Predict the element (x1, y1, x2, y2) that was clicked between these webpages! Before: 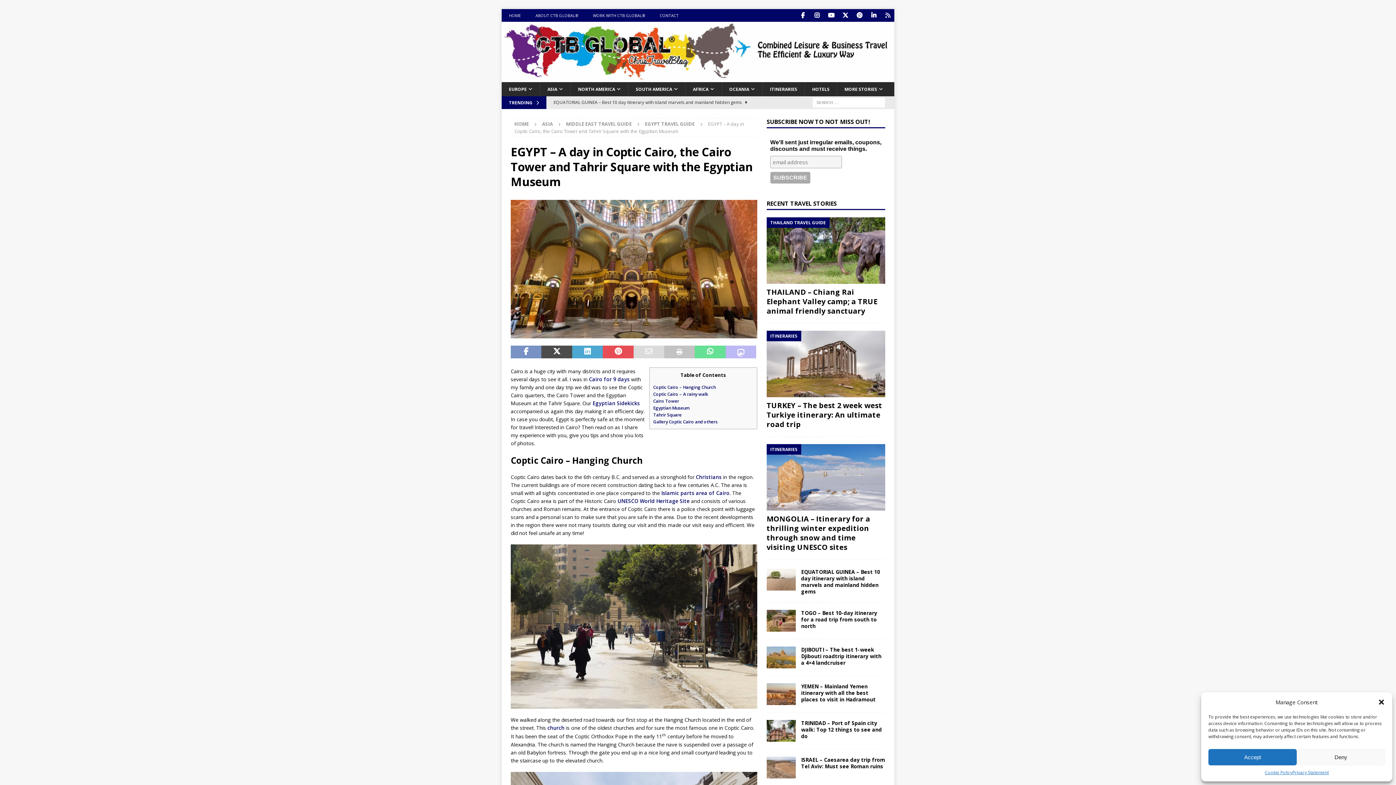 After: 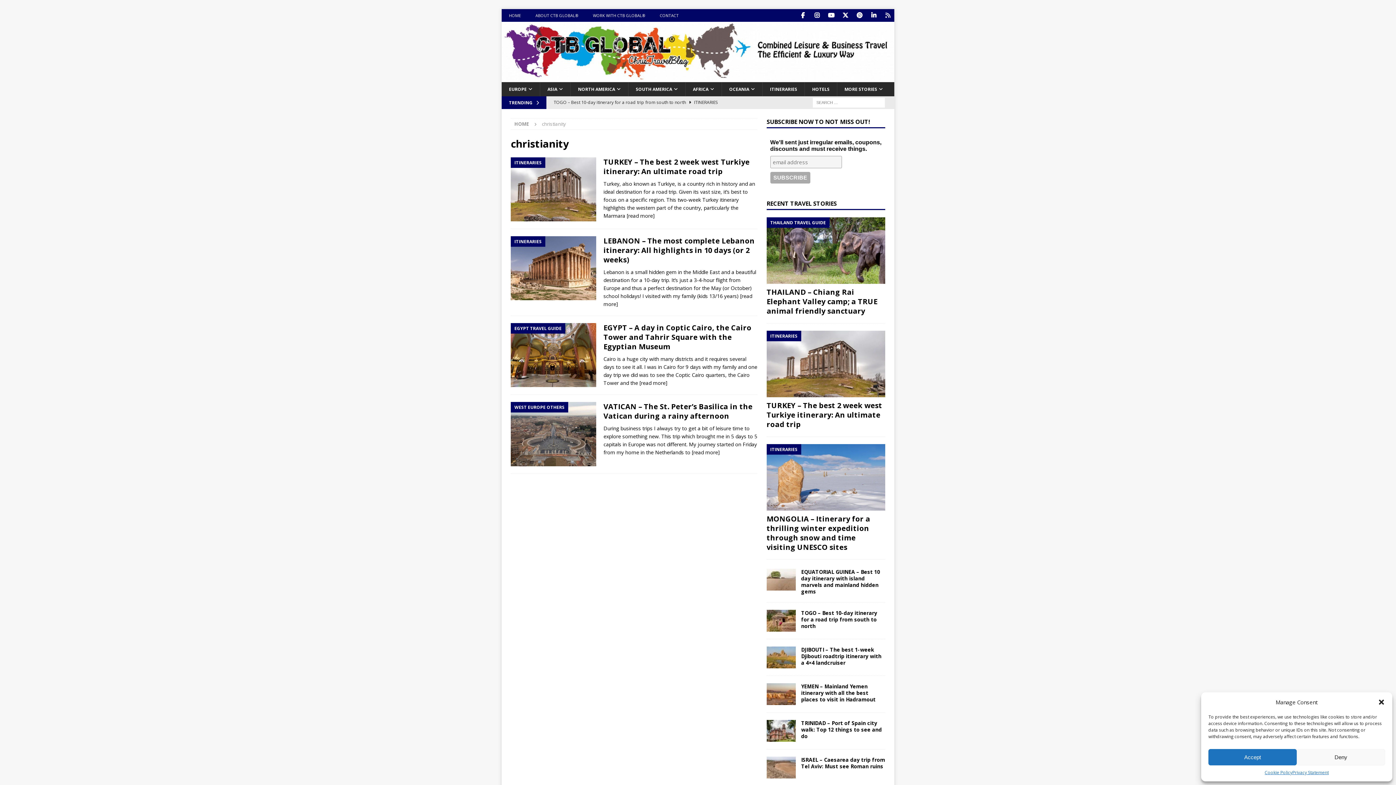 Action: bbox: (696, 473, 721, 480) label: Christians